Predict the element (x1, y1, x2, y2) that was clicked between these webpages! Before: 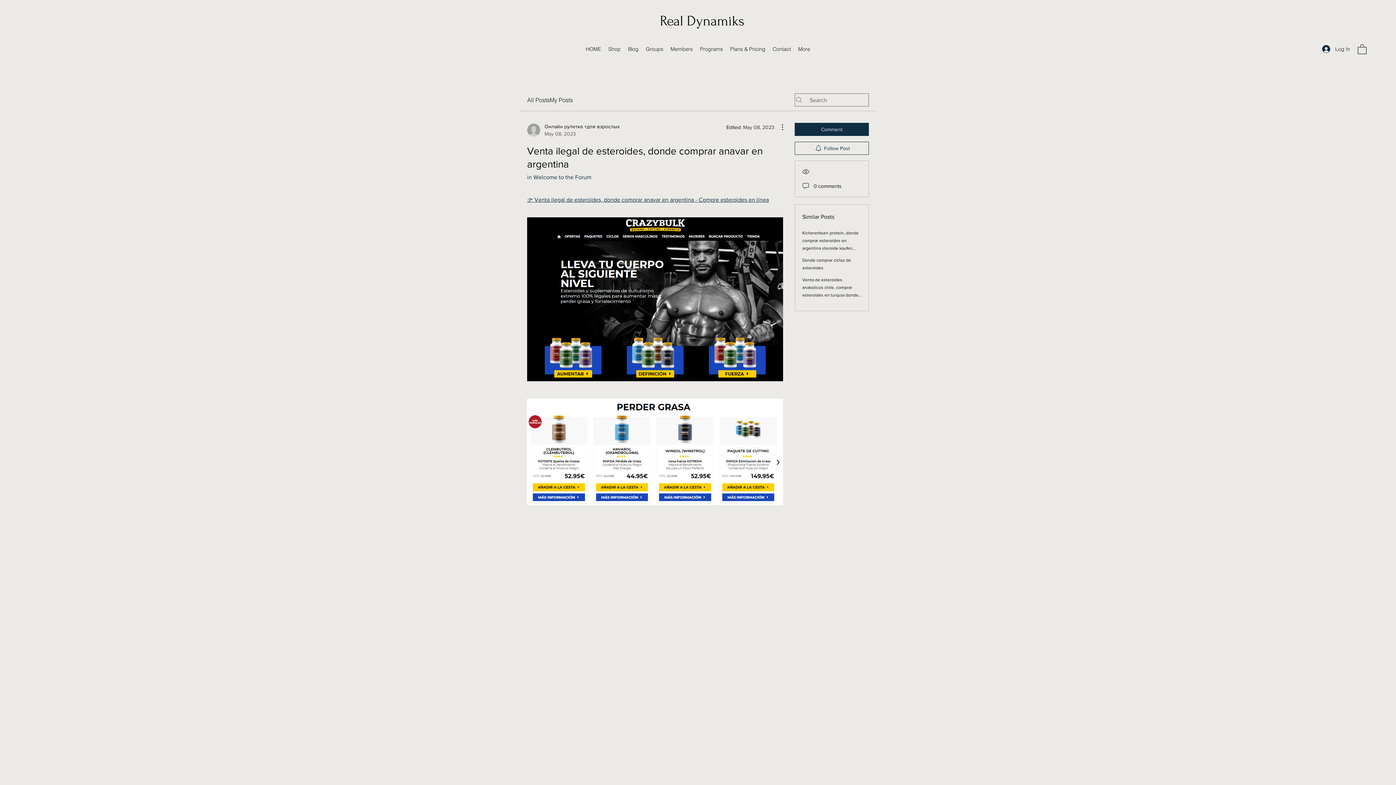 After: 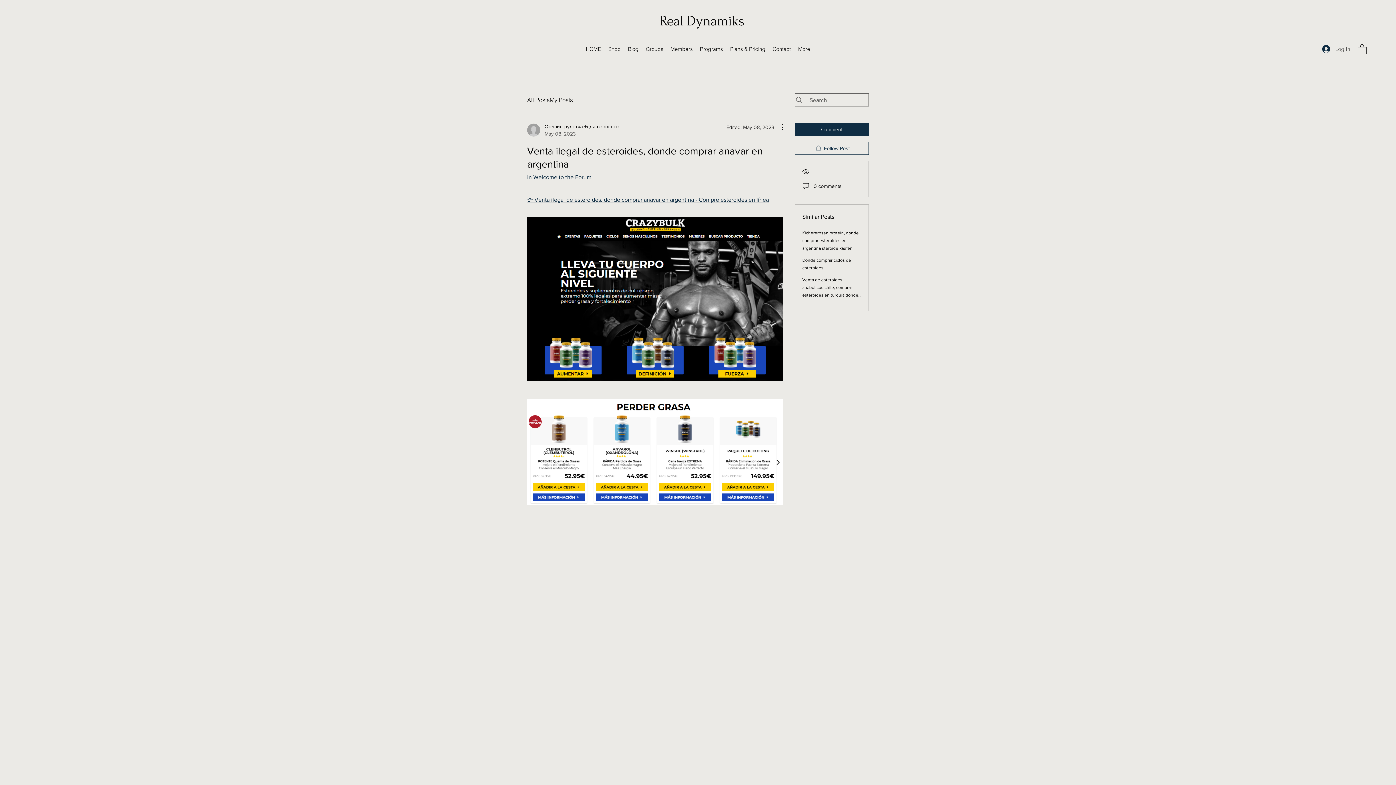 Action: label: Log In bbox: (1317, 42, 1355, 55)